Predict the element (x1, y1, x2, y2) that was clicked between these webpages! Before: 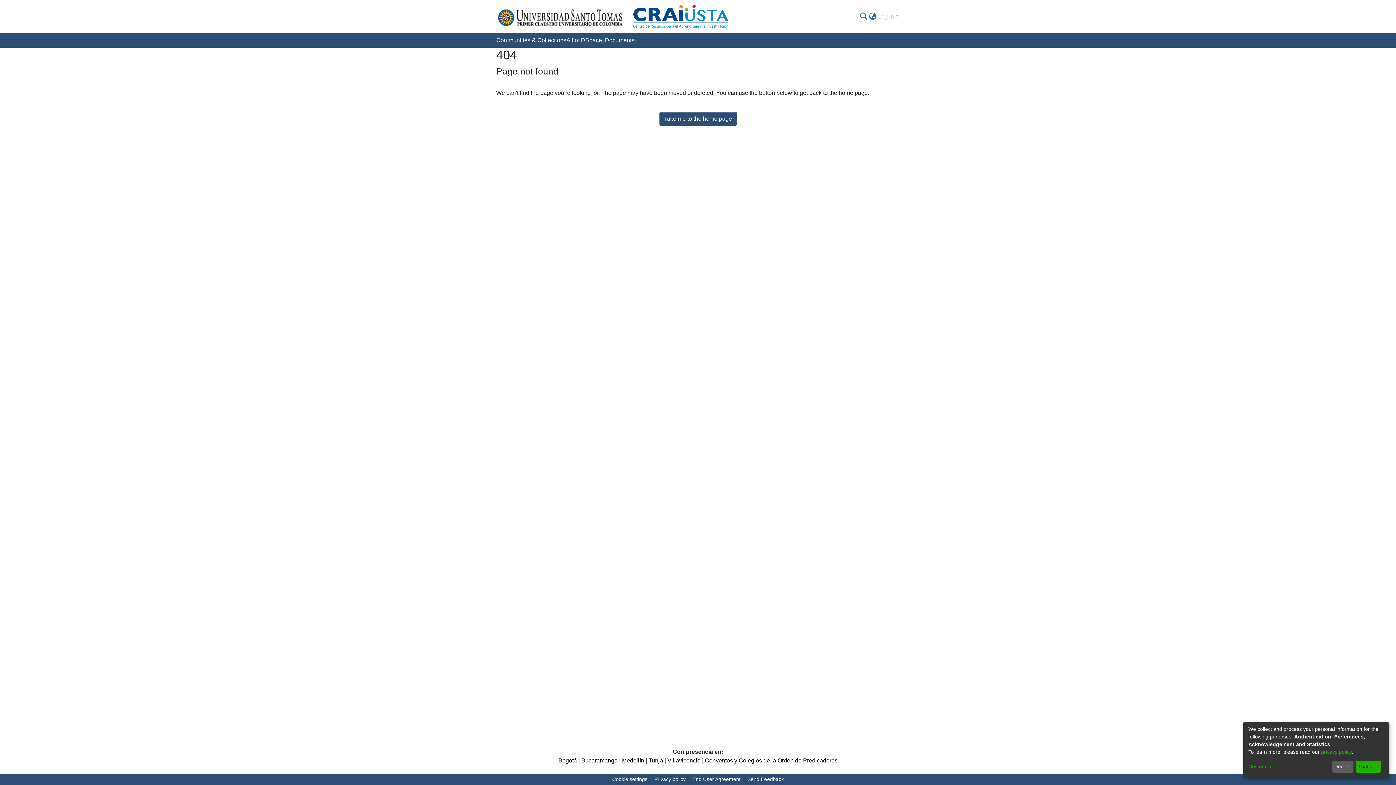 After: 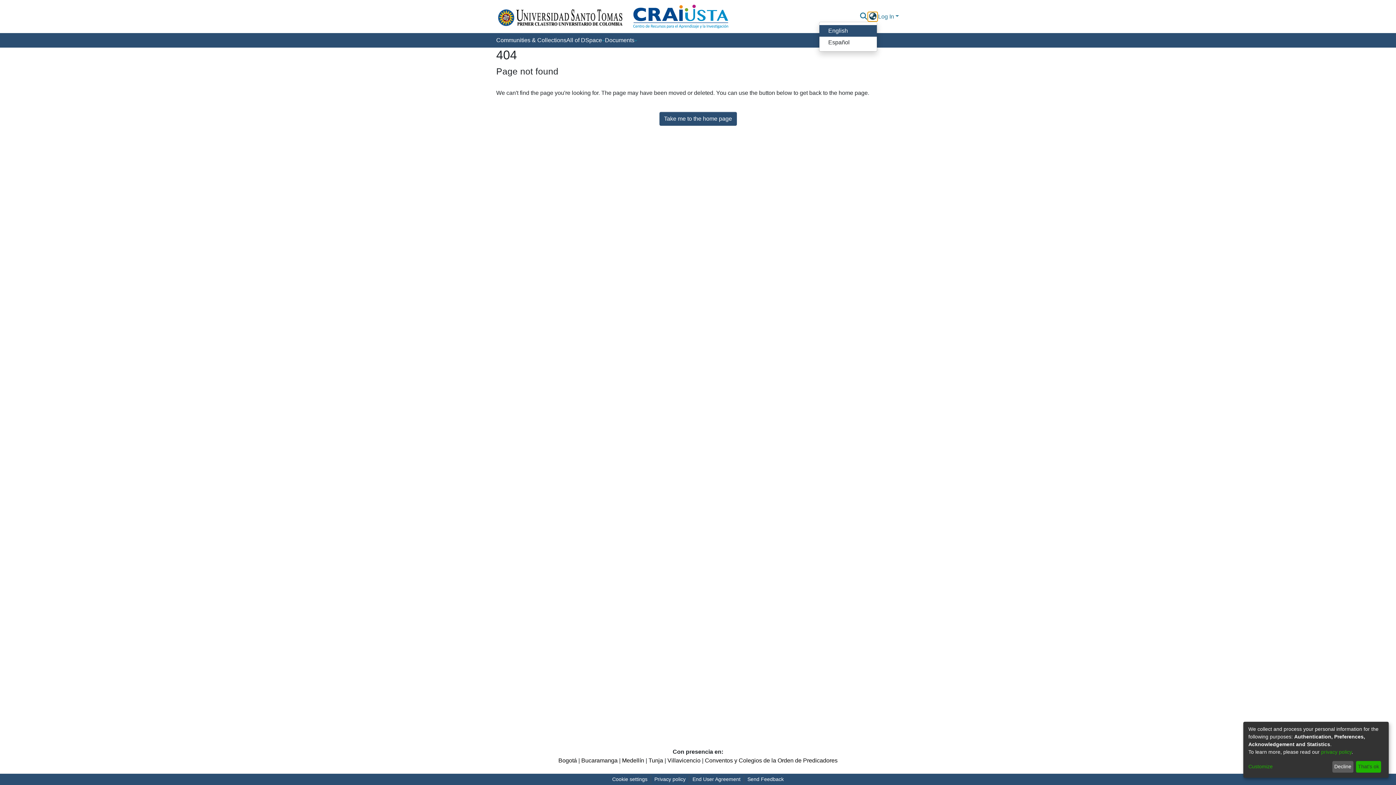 Action: bbox: (890, 5, 900, 14) label: Language switch